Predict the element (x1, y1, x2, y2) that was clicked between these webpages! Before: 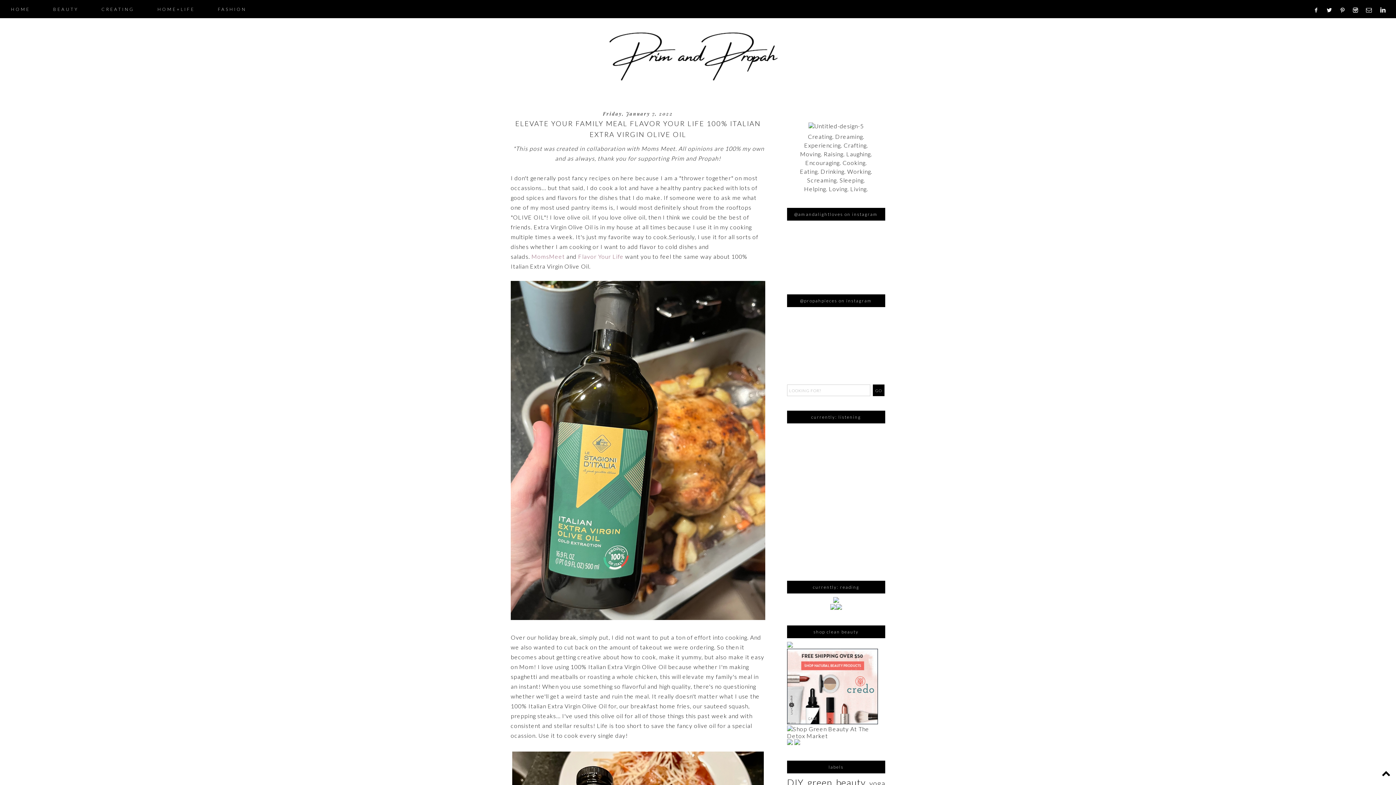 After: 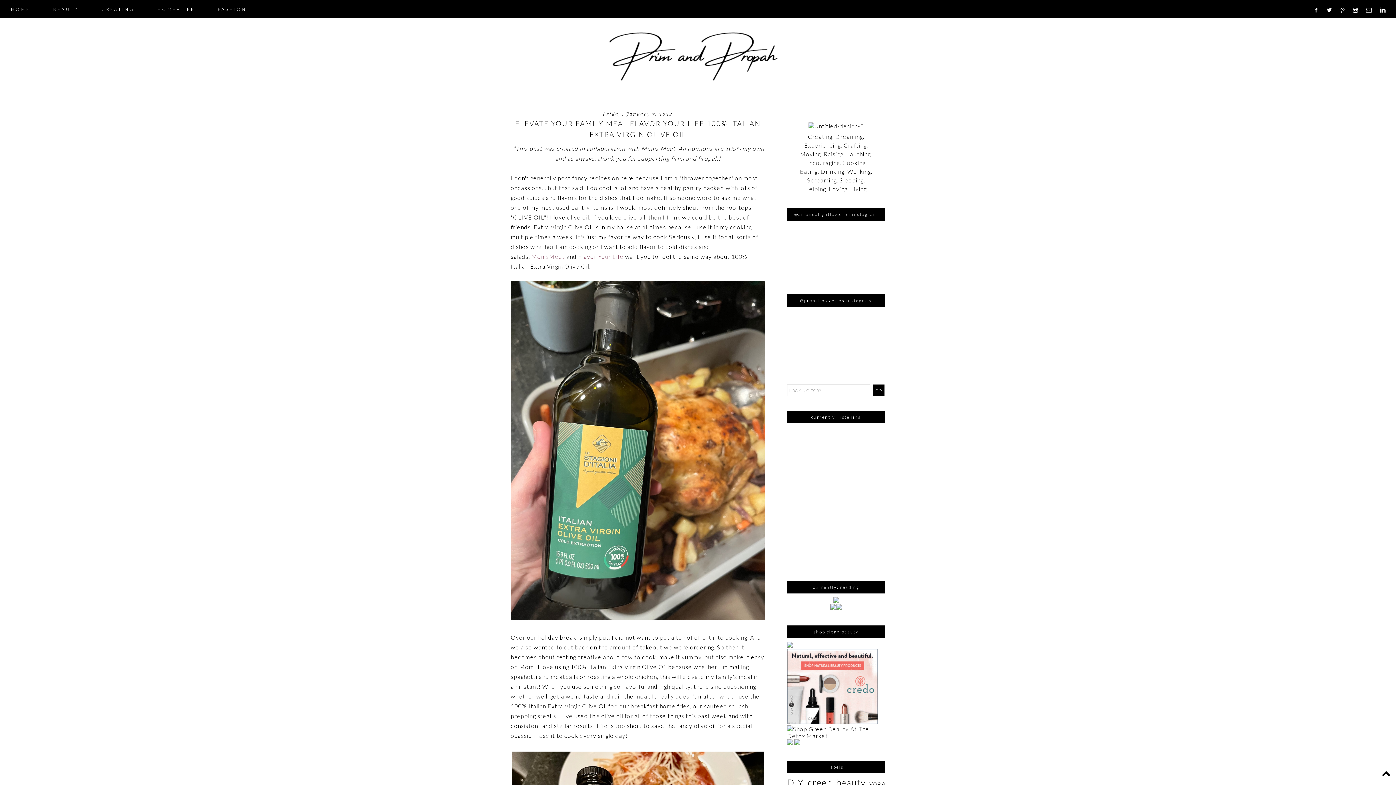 Action: bbox: (794, 739, 800, 746)